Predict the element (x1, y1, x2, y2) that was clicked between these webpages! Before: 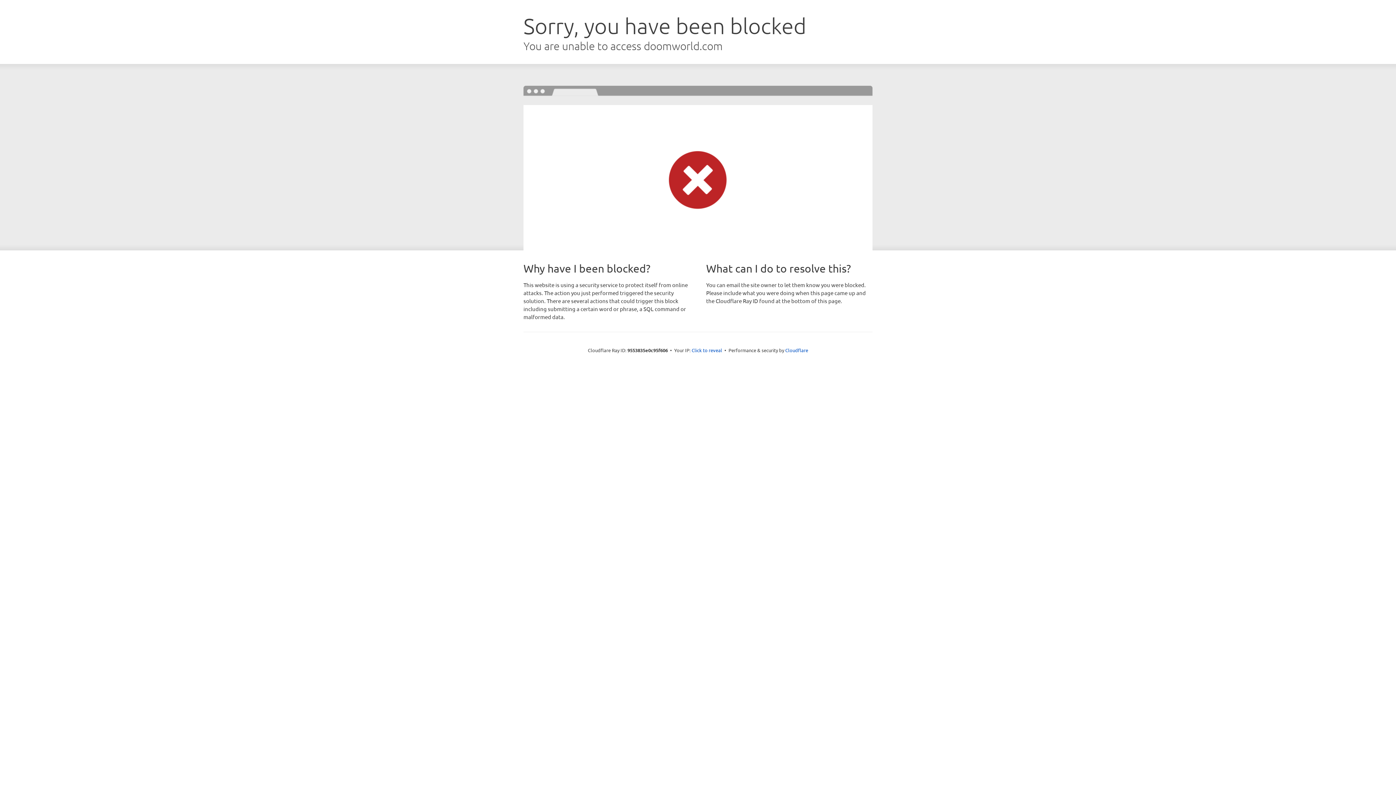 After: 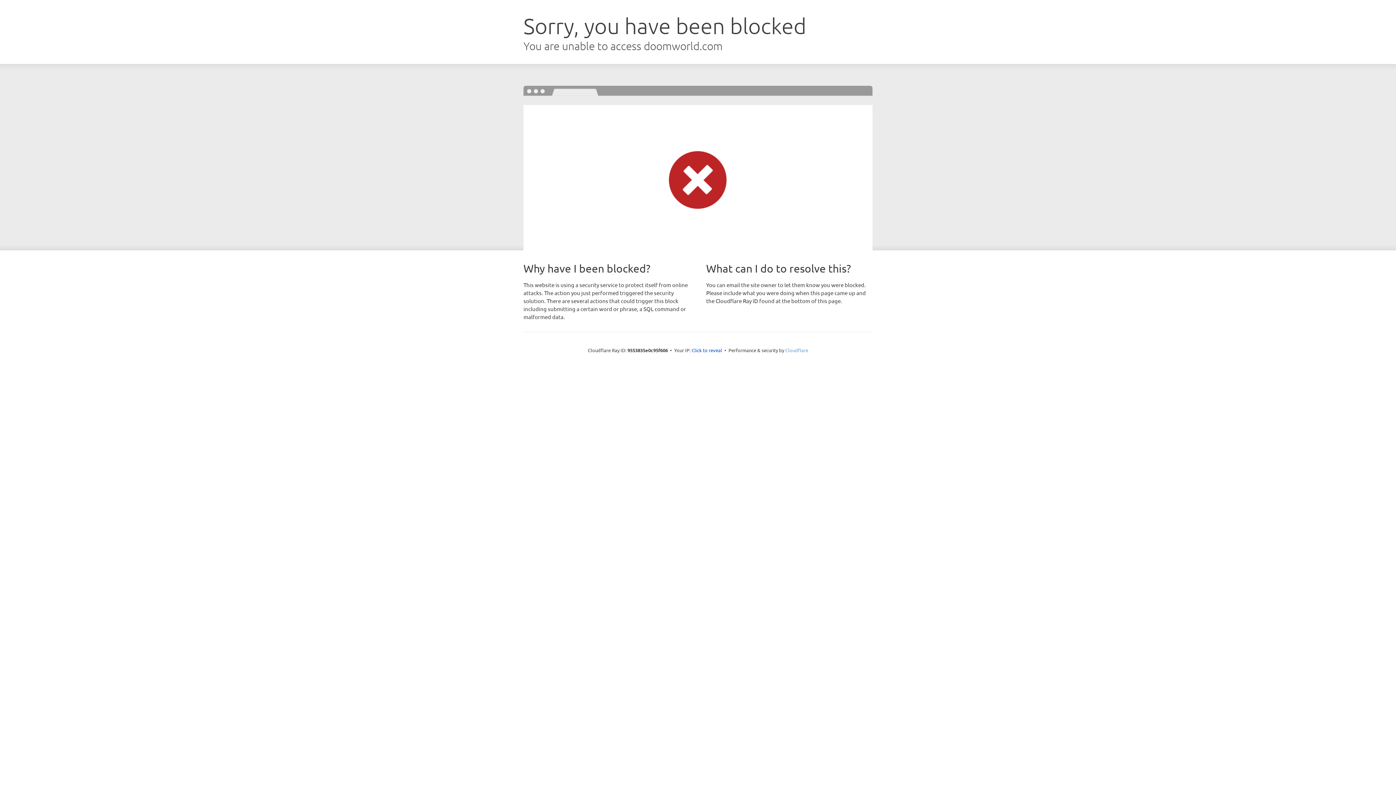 Action: bbox: (785, 347, 808, 353) label: Cloudflare